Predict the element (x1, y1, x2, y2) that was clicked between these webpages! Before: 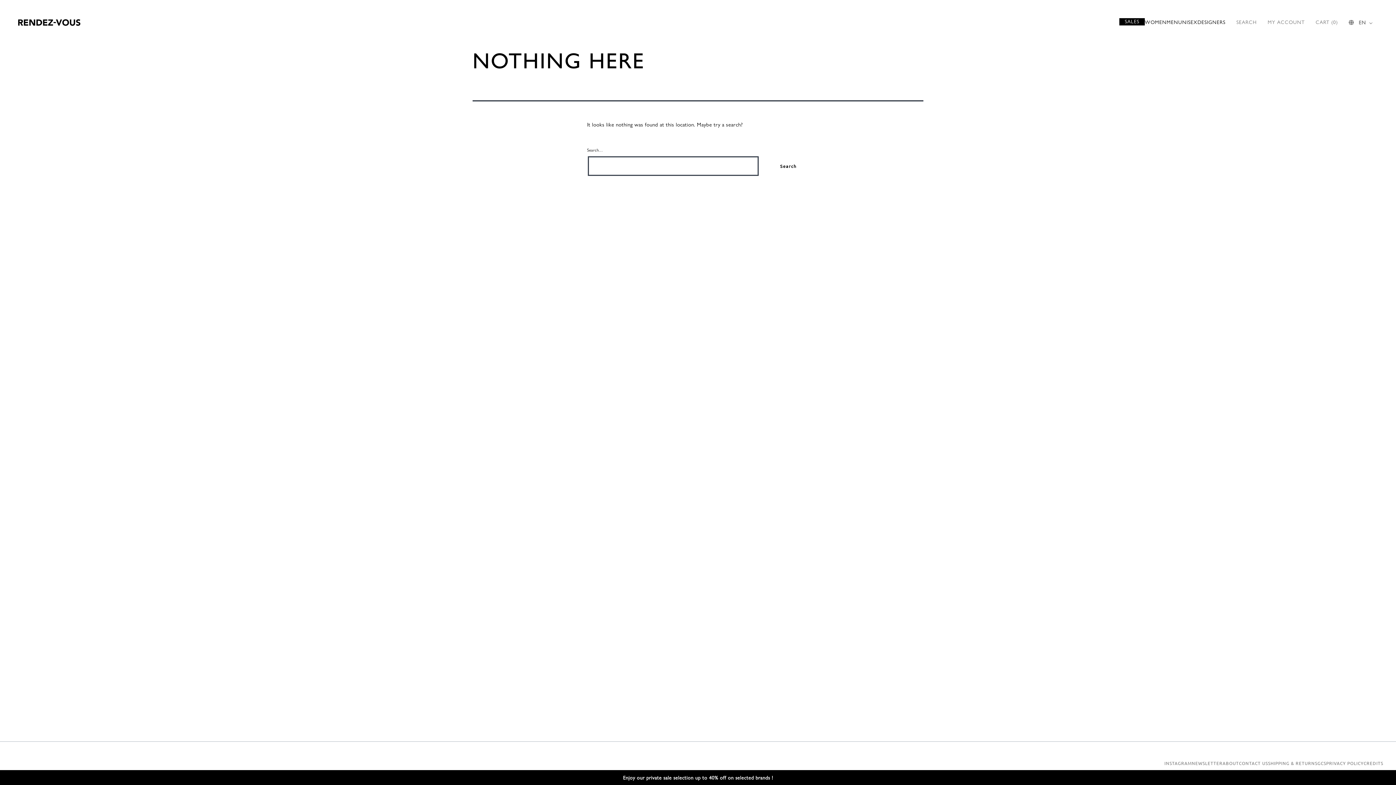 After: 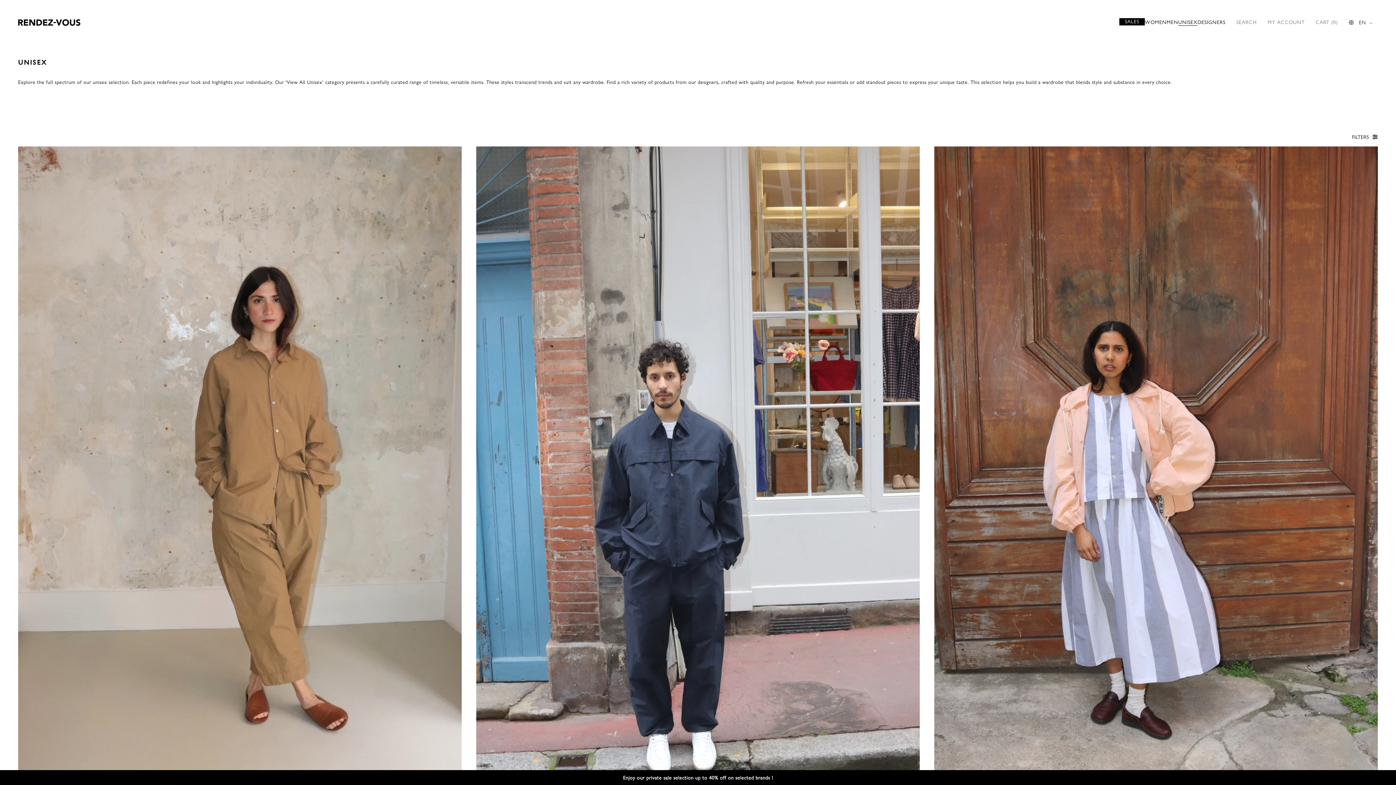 Action: label: UNISEX bbox: (1178, 17, 1197, 25)